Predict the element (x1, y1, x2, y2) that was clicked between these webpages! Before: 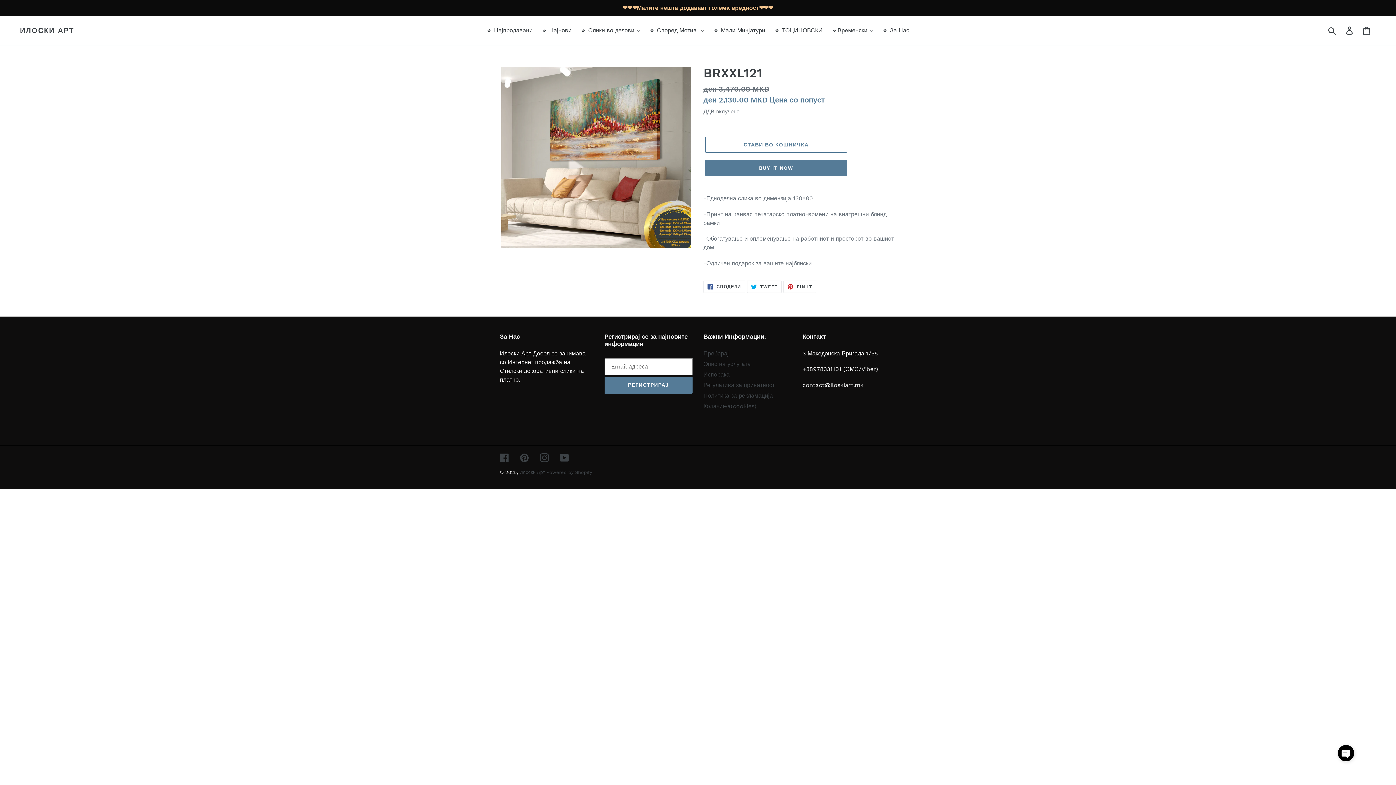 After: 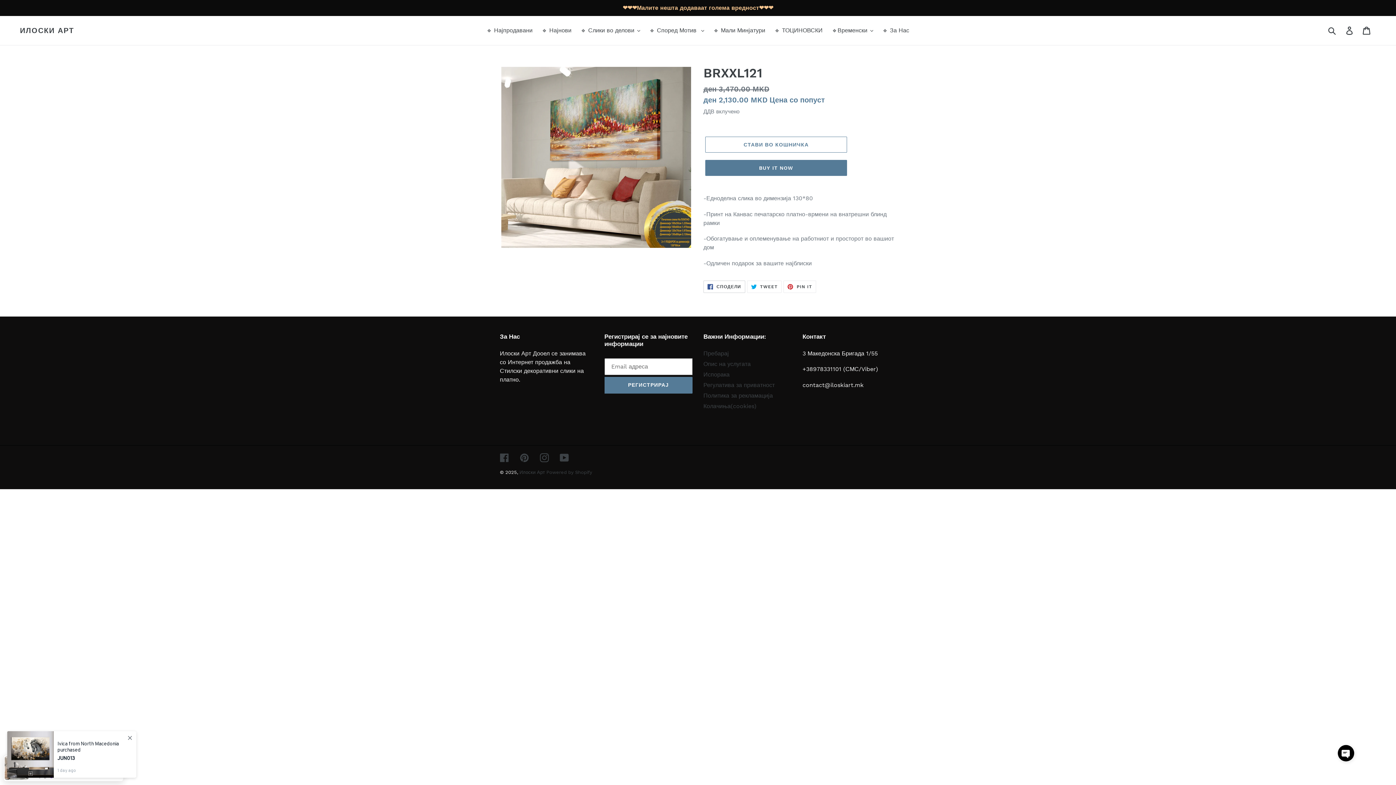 Action: label:  СПОДЕЛИ
СПОДЕЛИ НА FACEBOOK bbox: (703, 280, 745, 292)